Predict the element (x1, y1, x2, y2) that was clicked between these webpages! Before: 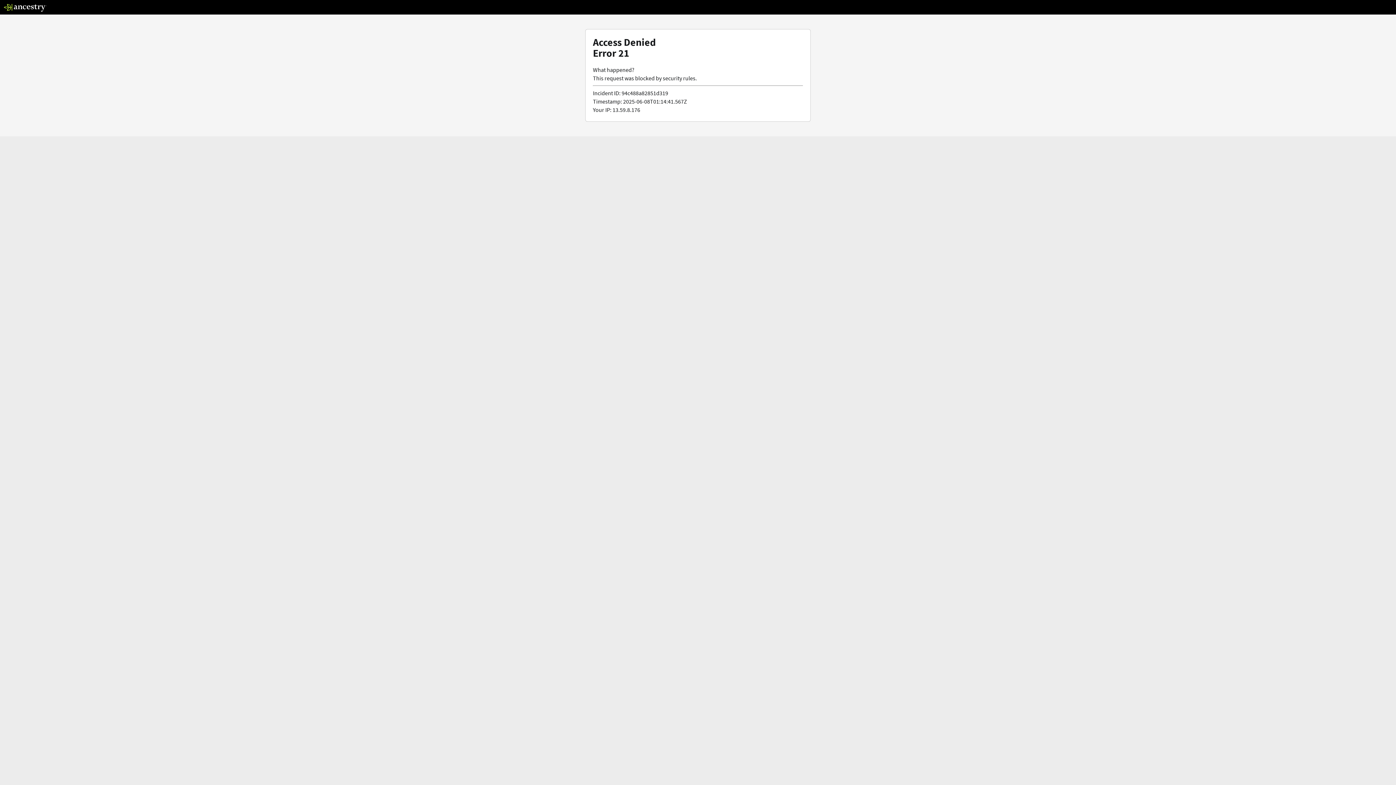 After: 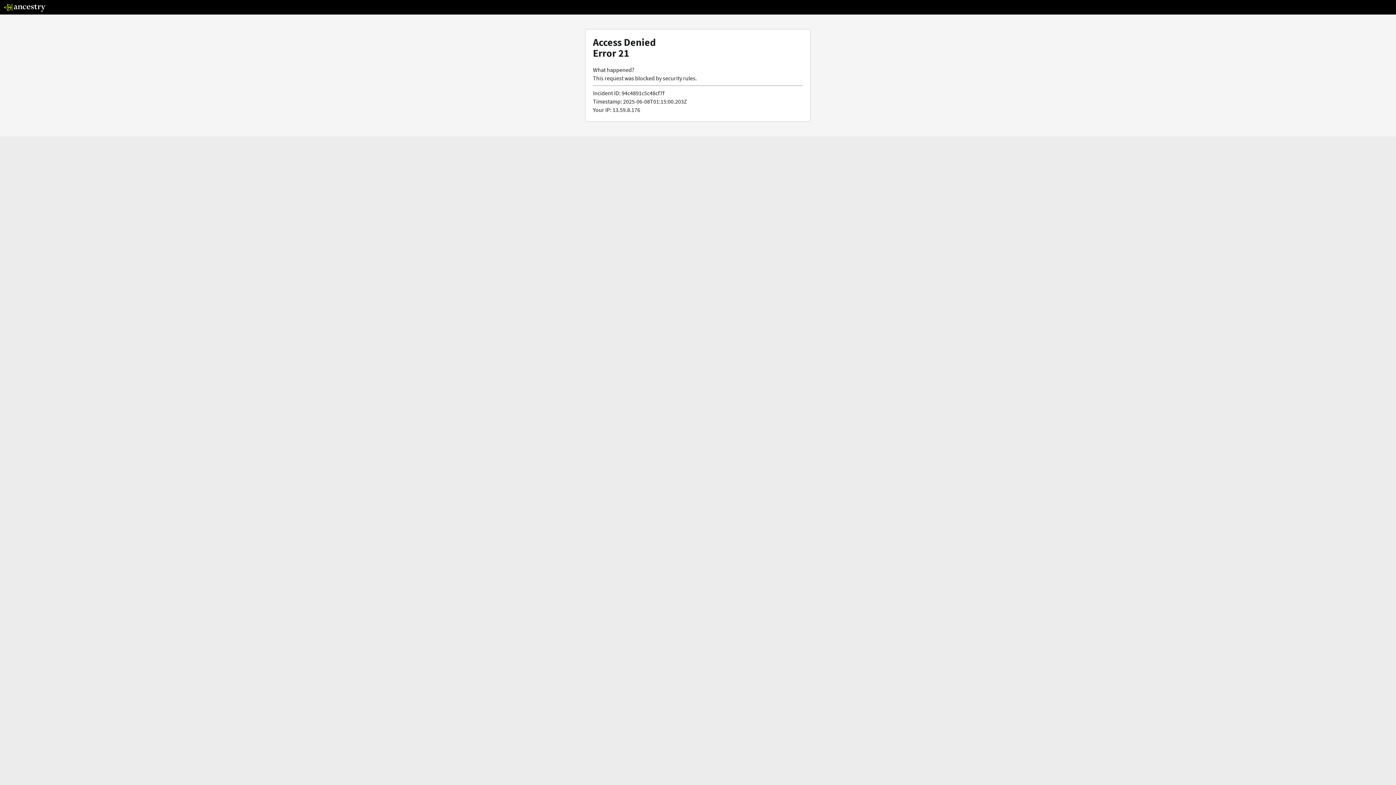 Action: bbox: (3, 5, 46, 13)